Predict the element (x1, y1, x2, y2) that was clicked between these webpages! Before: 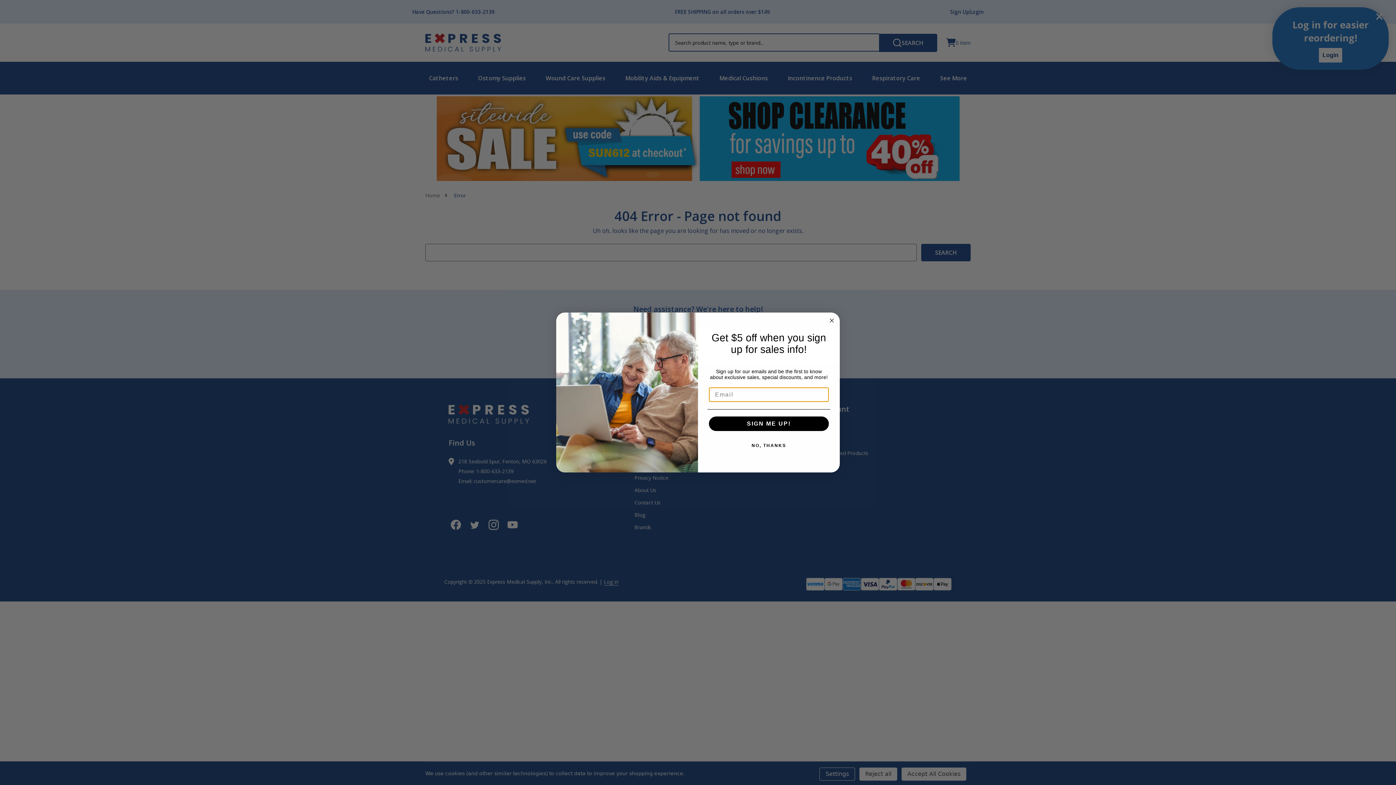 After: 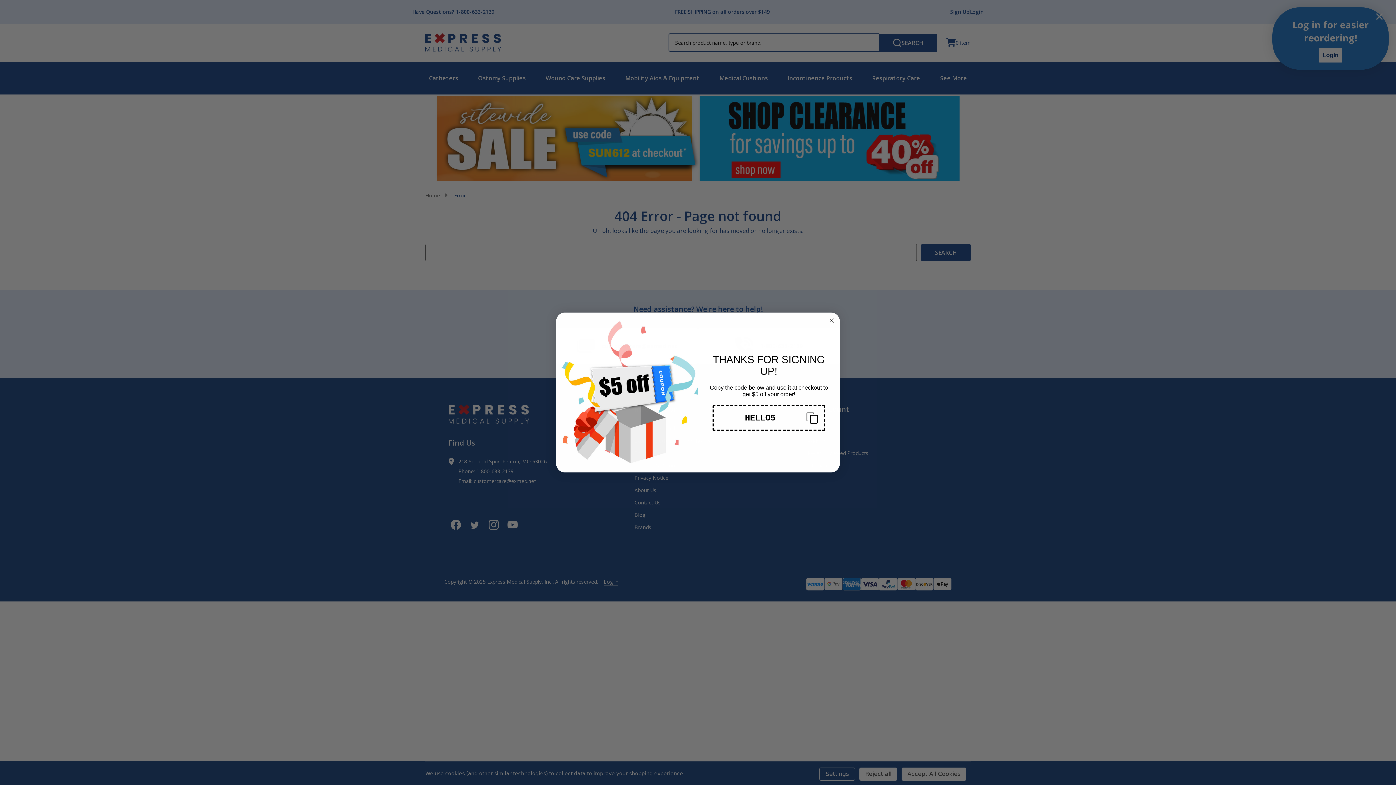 Action: label: SIGN ME UP! bbox: (709, 416, 829, 431)